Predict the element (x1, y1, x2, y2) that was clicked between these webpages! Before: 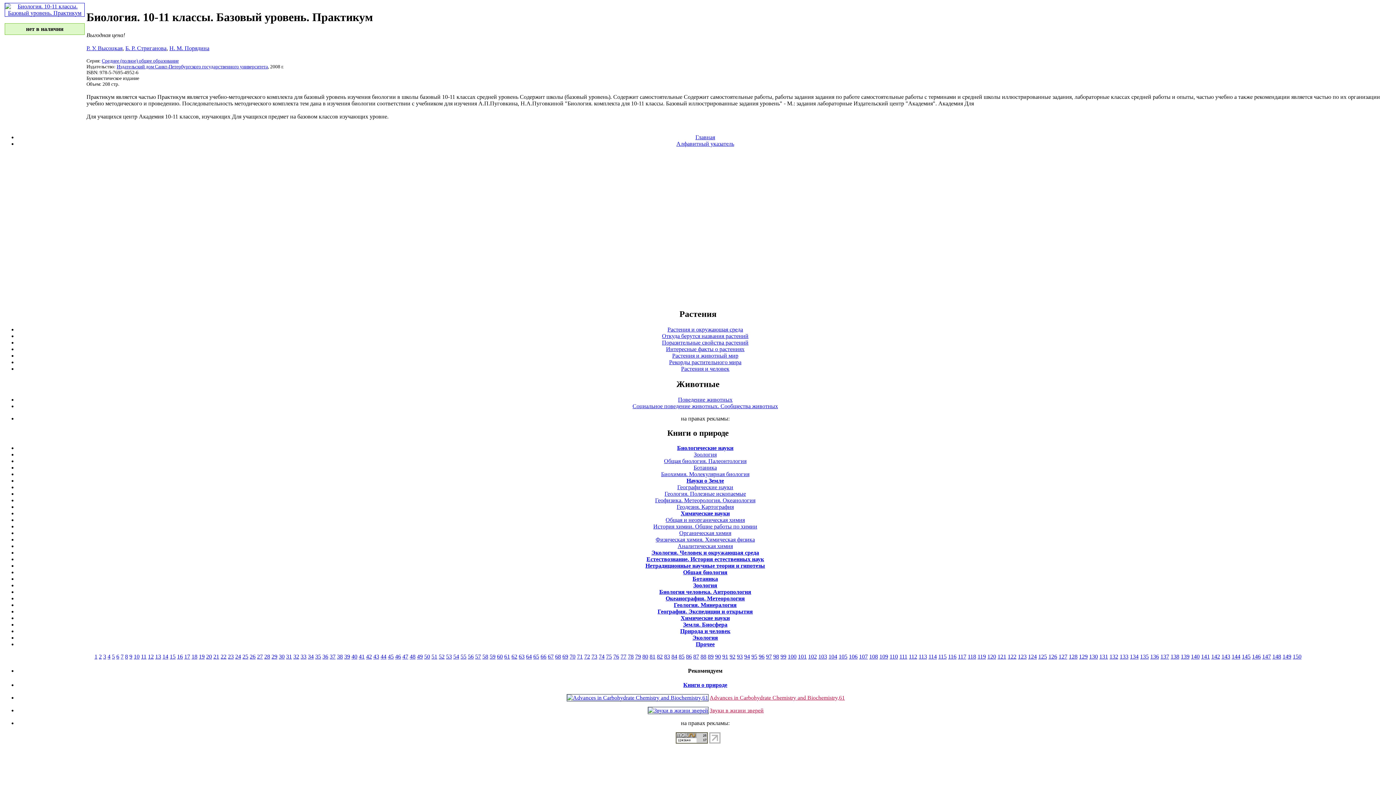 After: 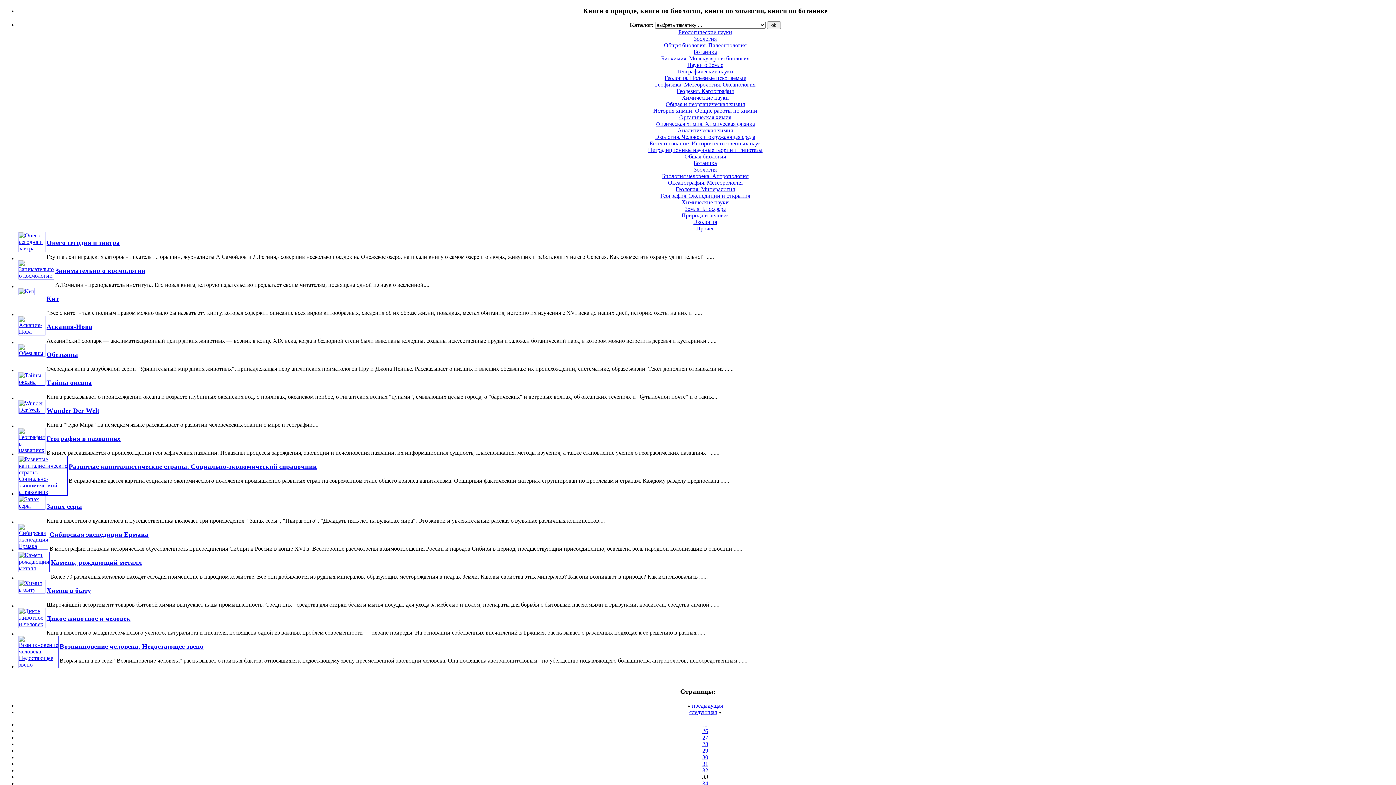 Action: bbox: (300, 653, 306, 659) label: 33